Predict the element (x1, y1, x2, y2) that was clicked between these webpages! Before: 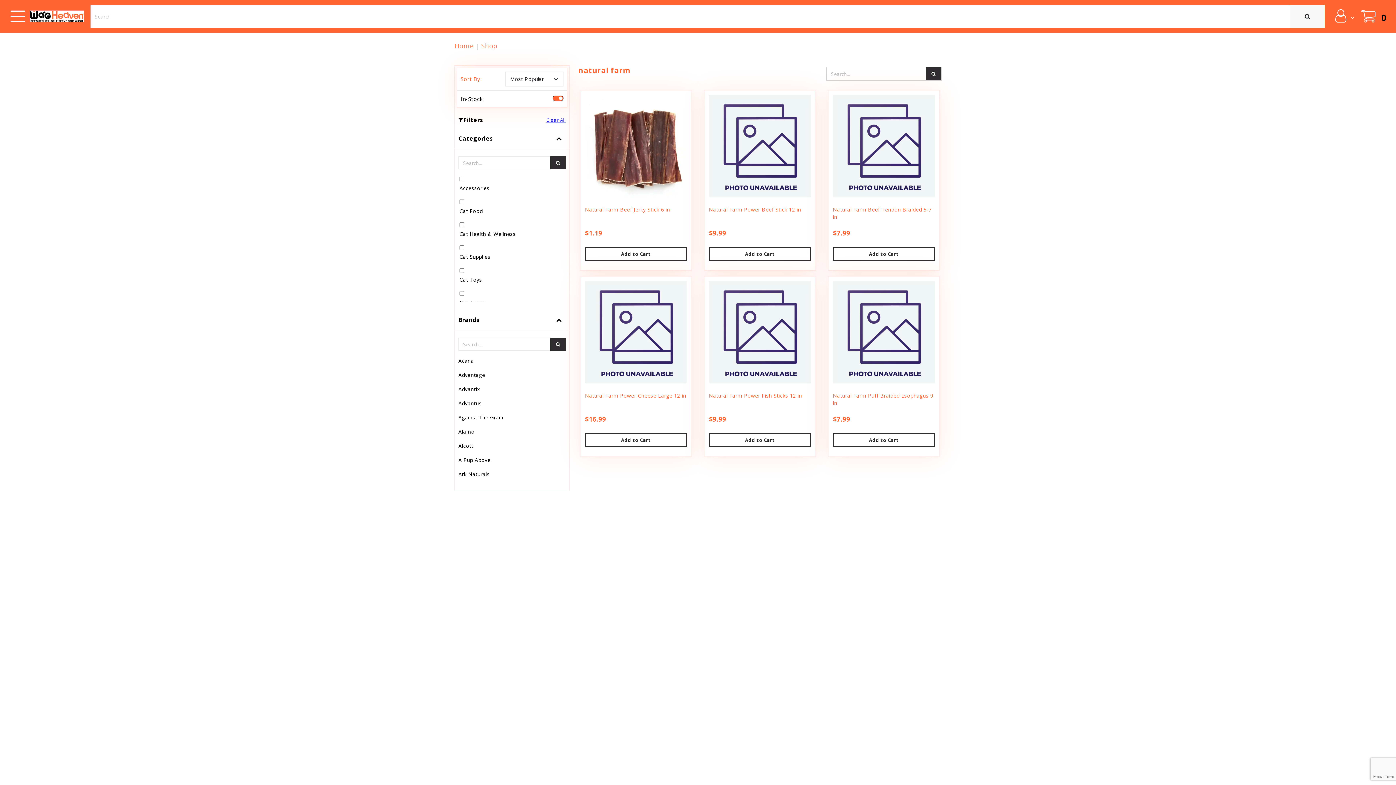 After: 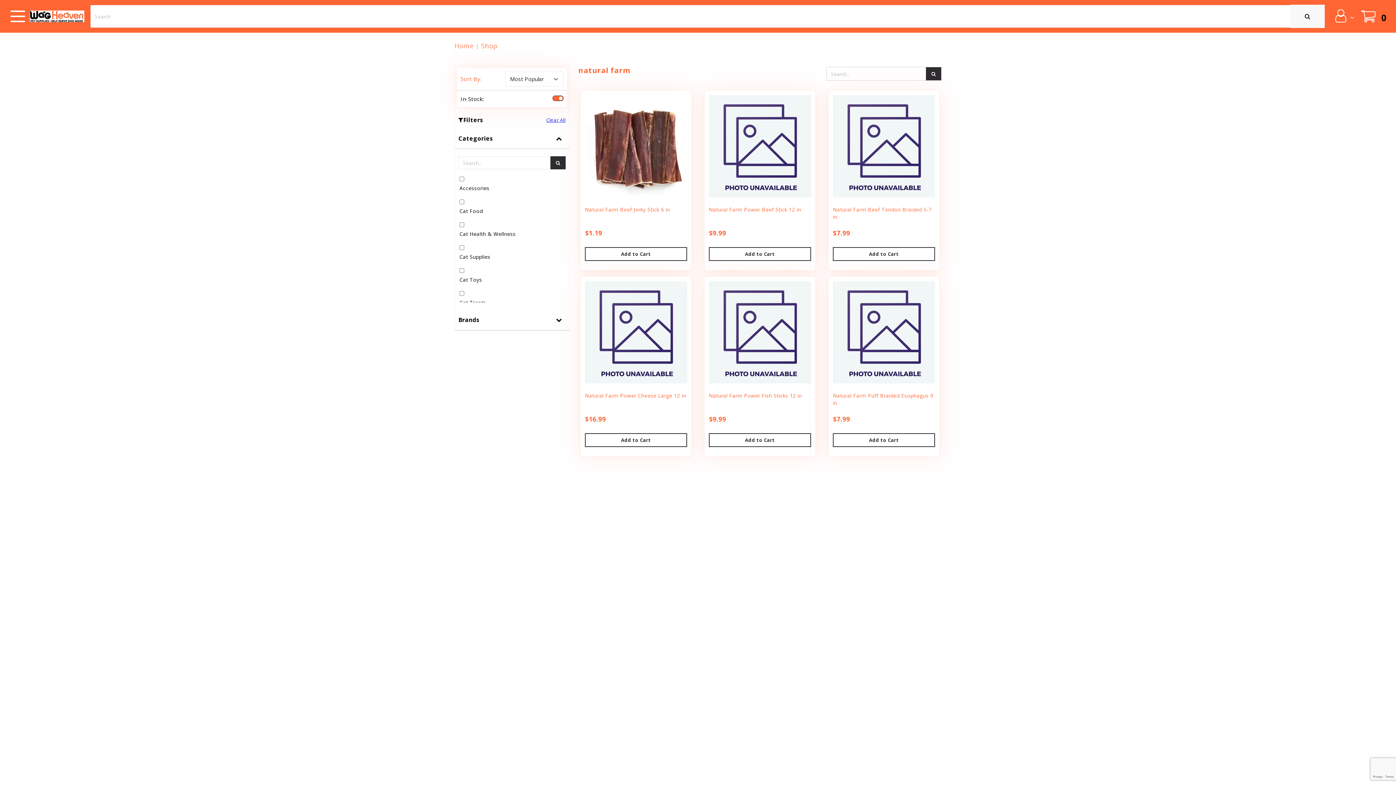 Action: bbox: (454, 309, 569, 330) label: Brands